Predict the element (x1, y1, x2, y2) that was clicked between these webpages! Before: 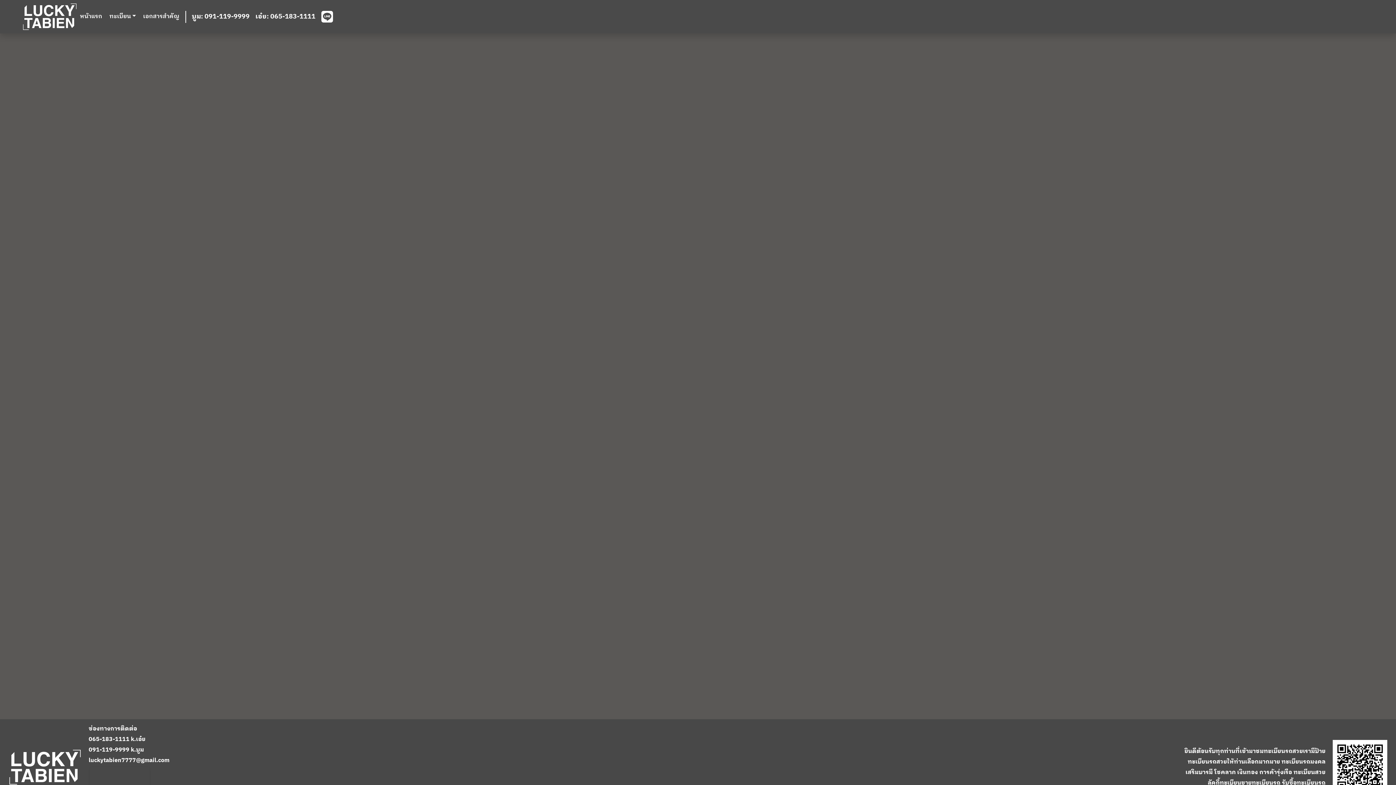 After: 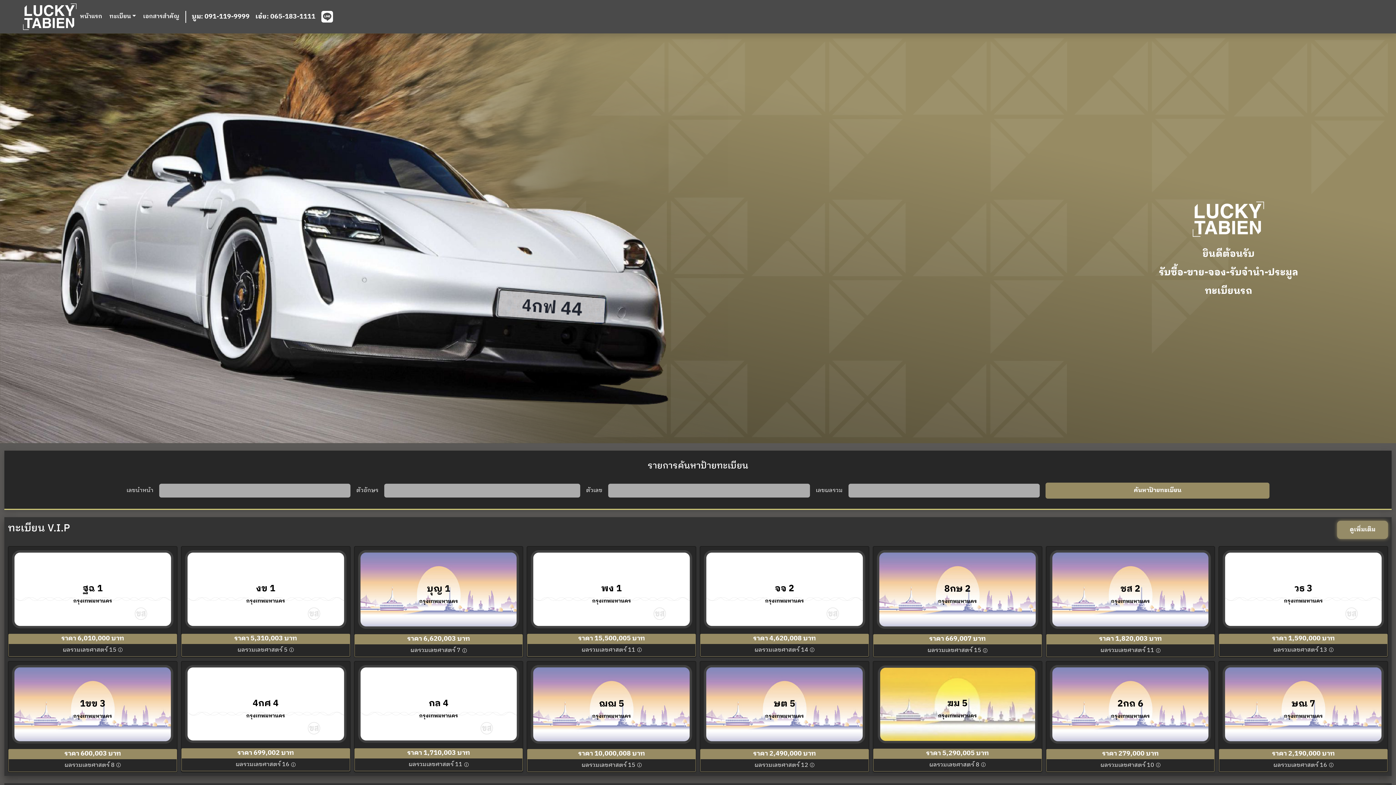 Action: bbox: (4, 2, 77, 30)